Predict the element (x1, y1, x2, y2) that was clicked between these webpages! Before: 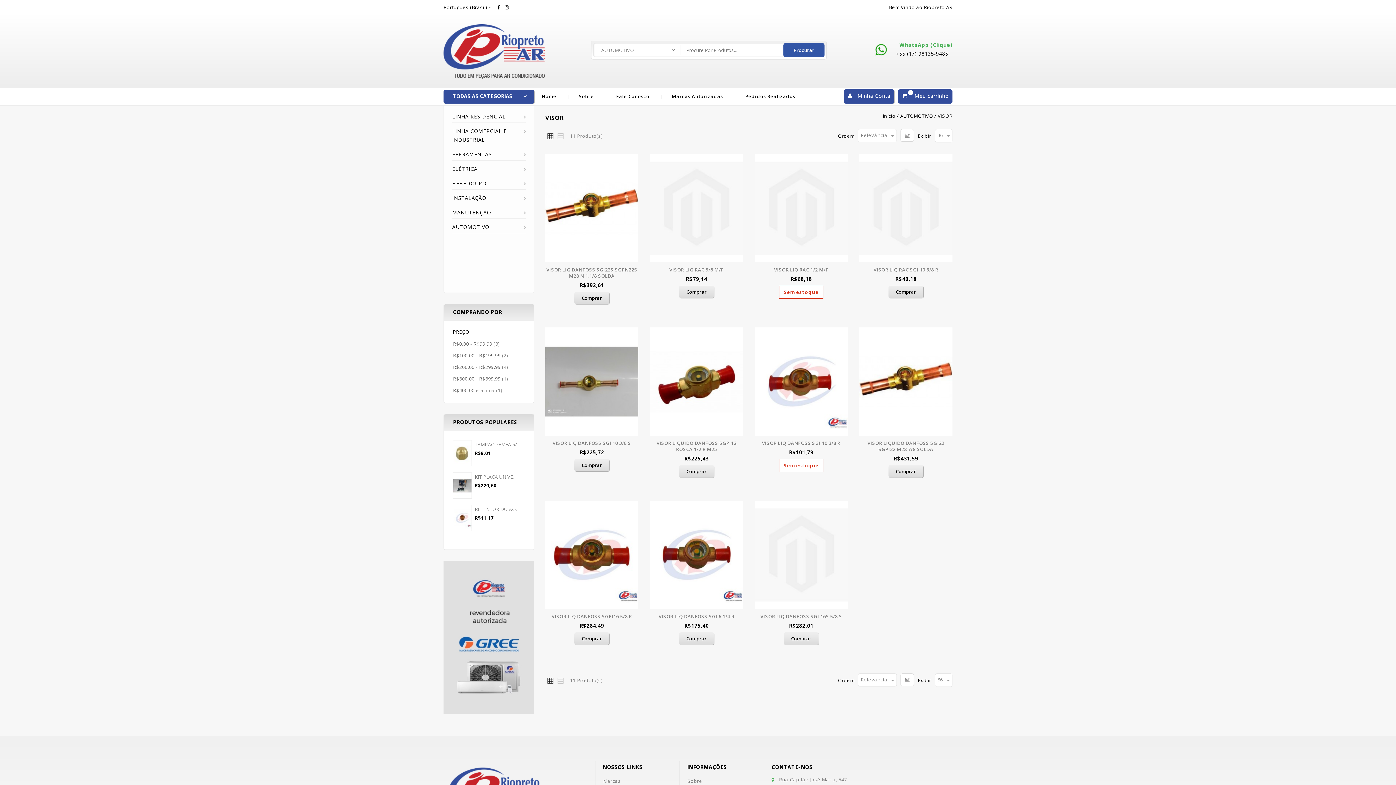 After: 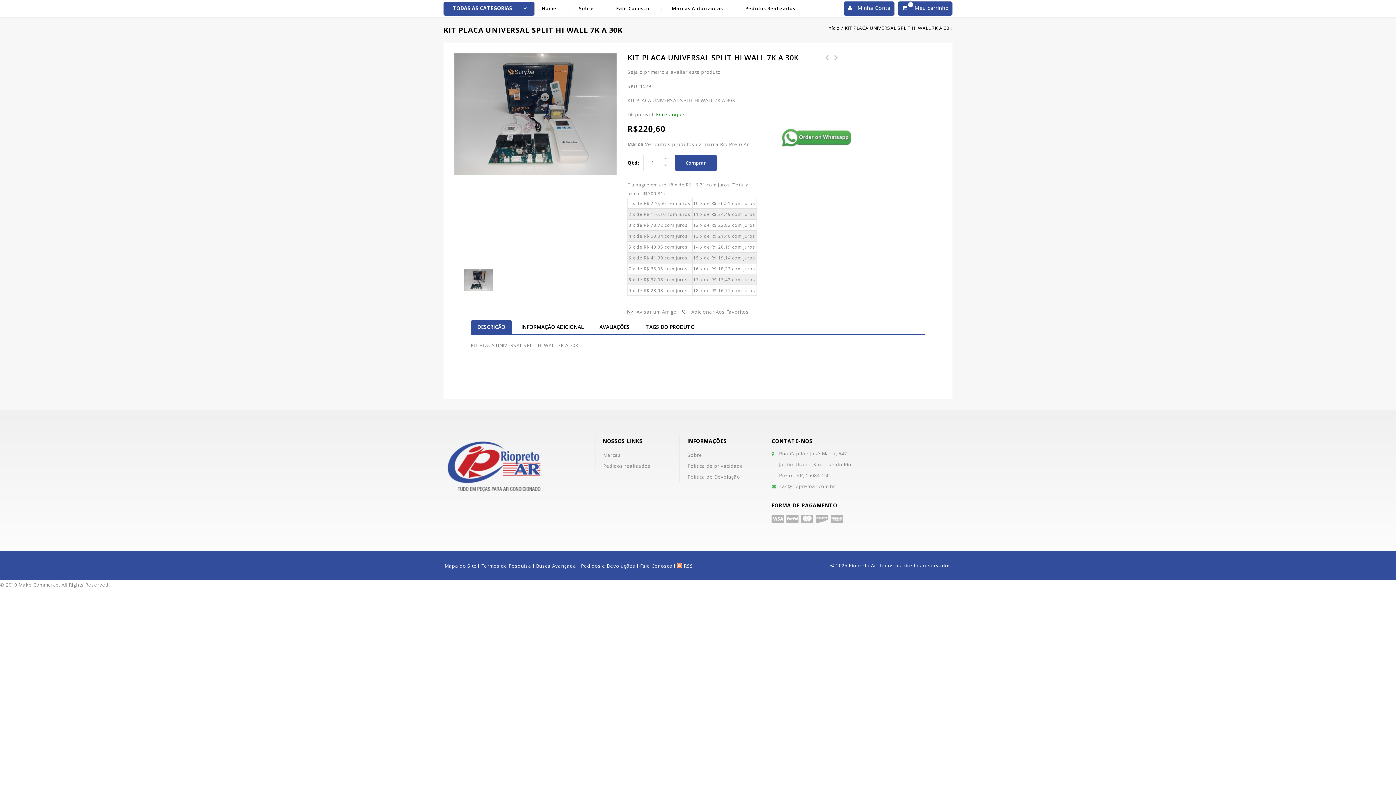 Action: bbox: (474, 473, 515, 480) label: KIT PLACA UNIVE..